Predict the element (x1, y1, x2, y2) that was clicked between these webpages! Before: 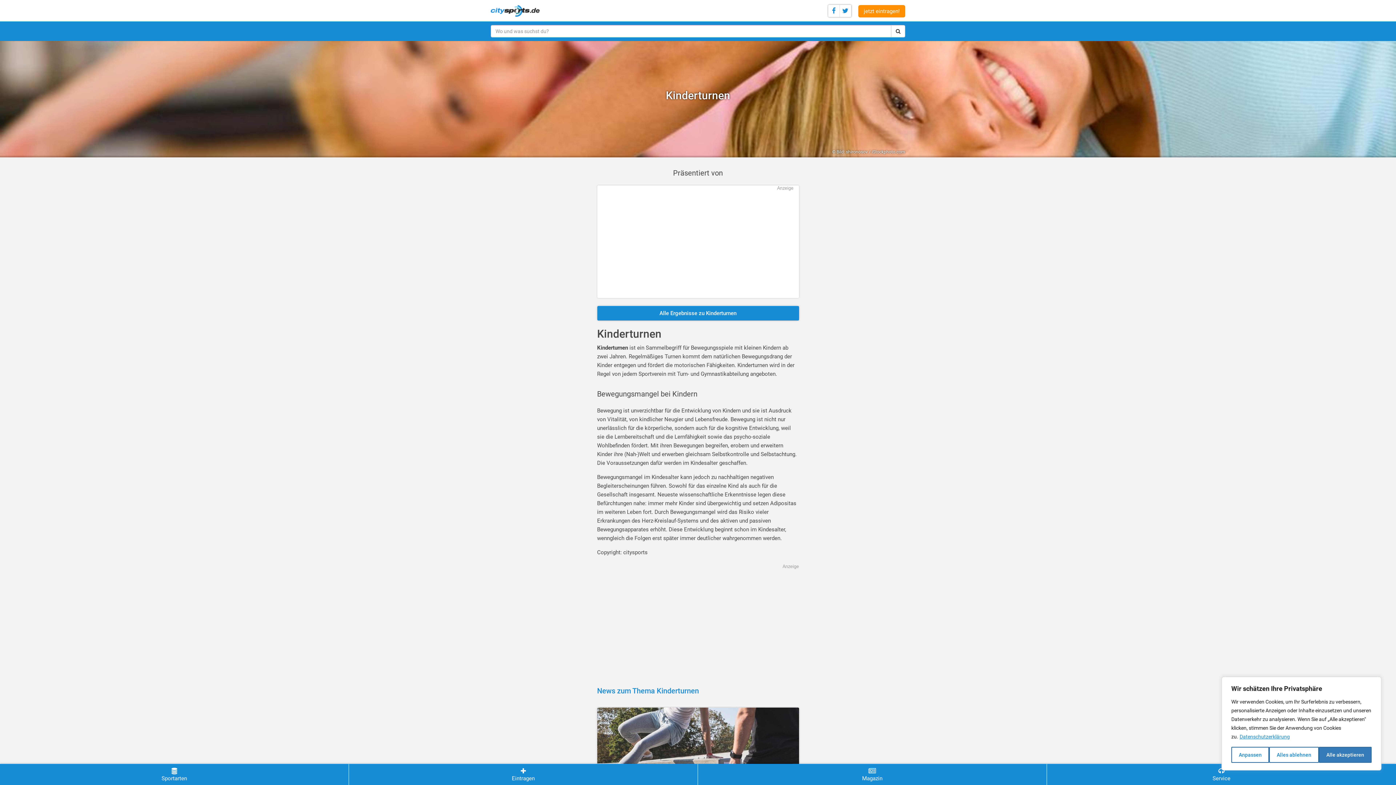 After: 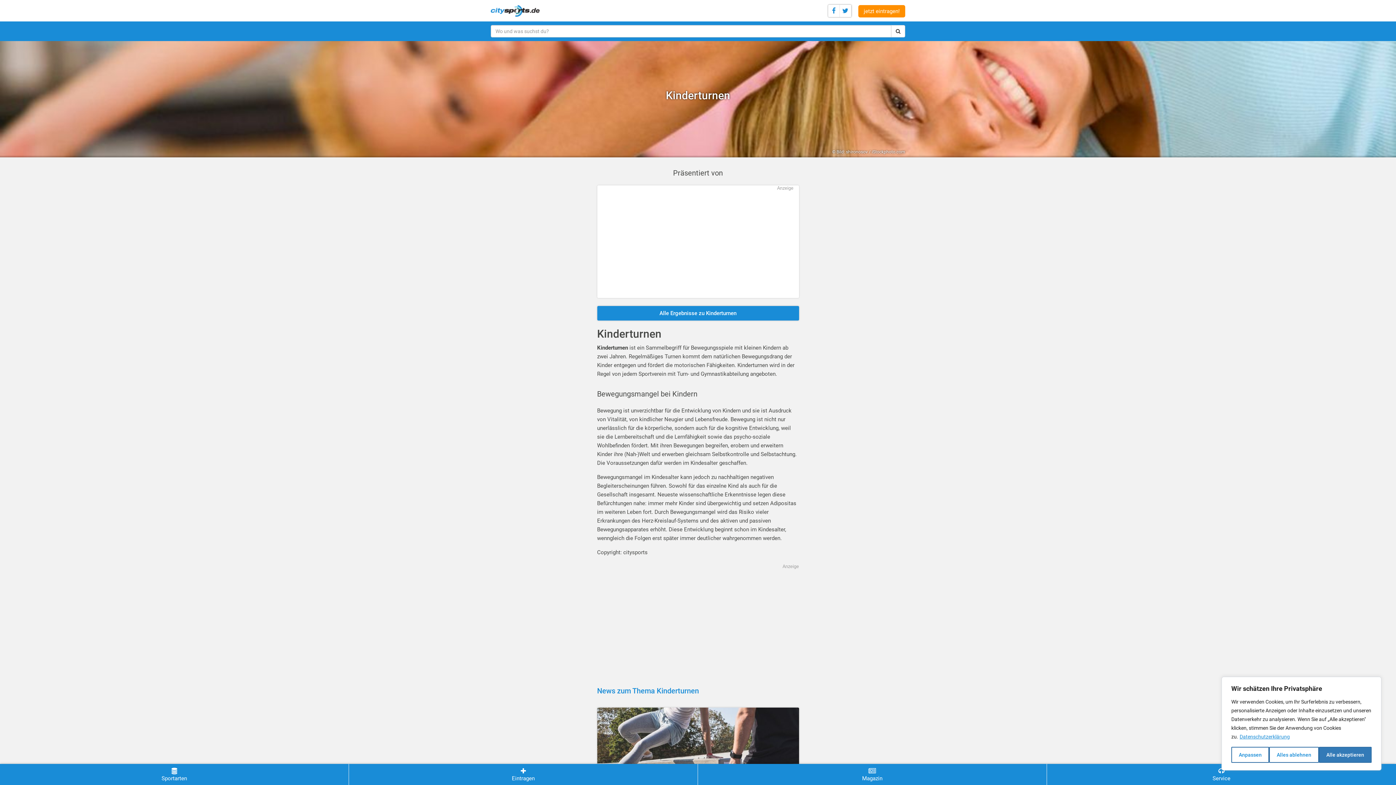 Action: bbox: (1239, 733, 1290, 740) label: Datenschutzerklärung